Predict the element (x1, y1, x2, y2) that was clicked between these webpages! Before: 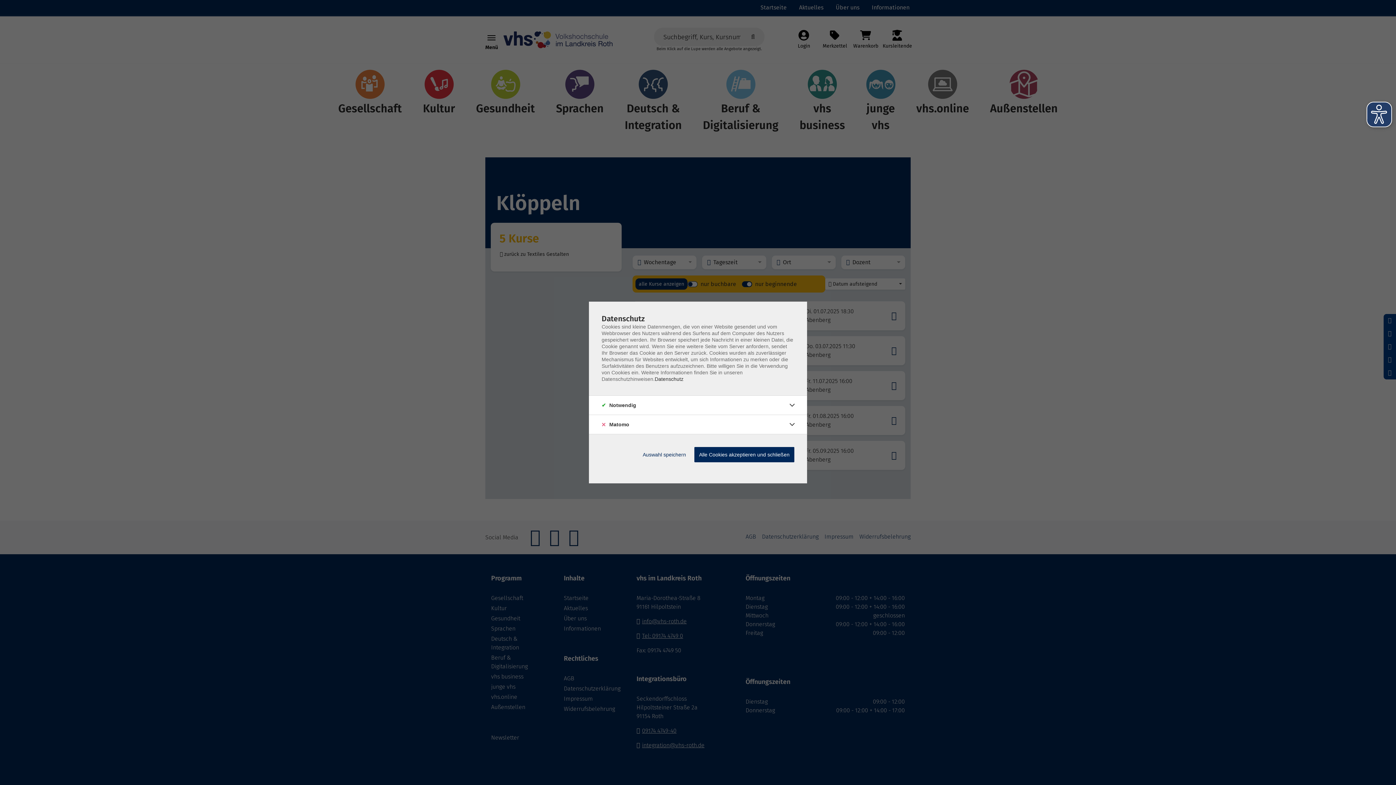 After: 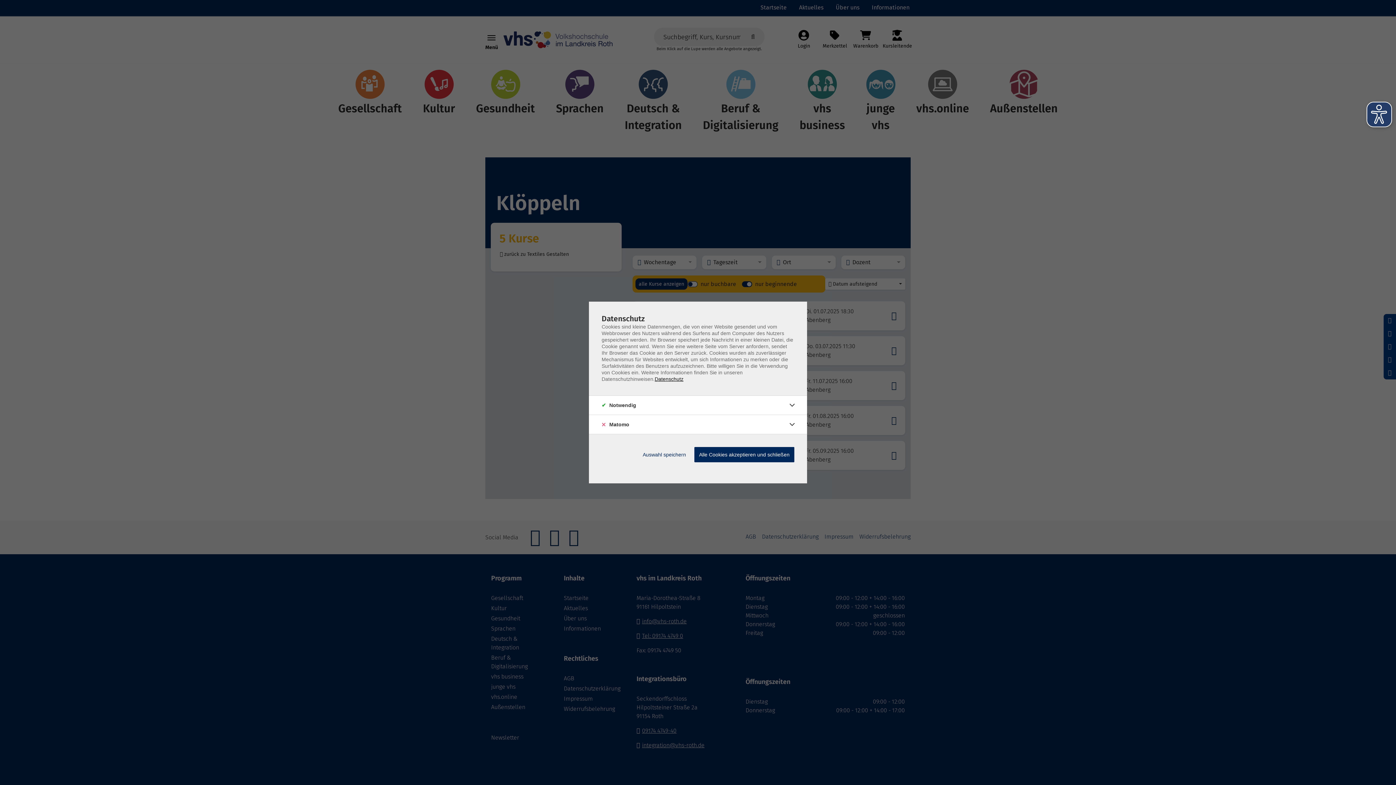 Action: label: Datenschutz bbox: (654, 376, 683, 382)